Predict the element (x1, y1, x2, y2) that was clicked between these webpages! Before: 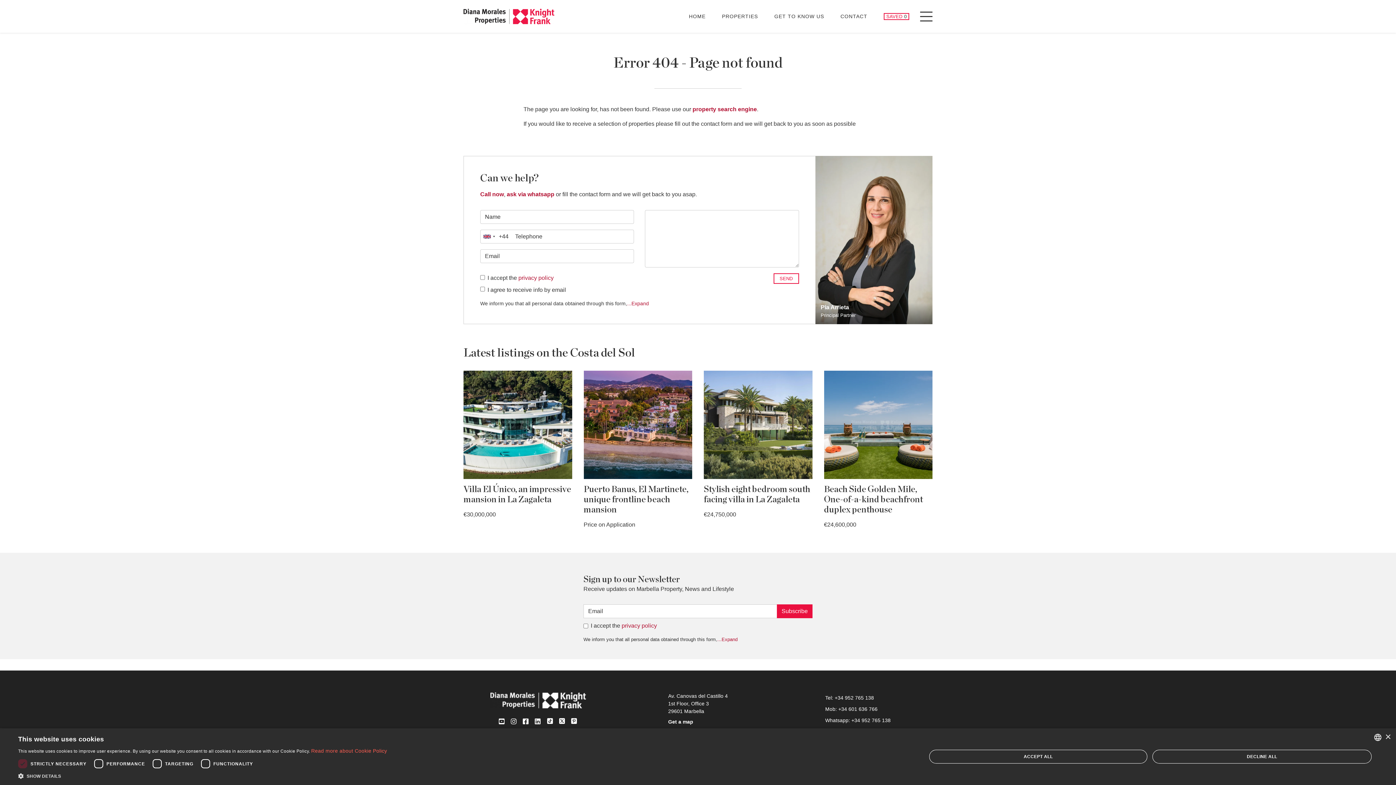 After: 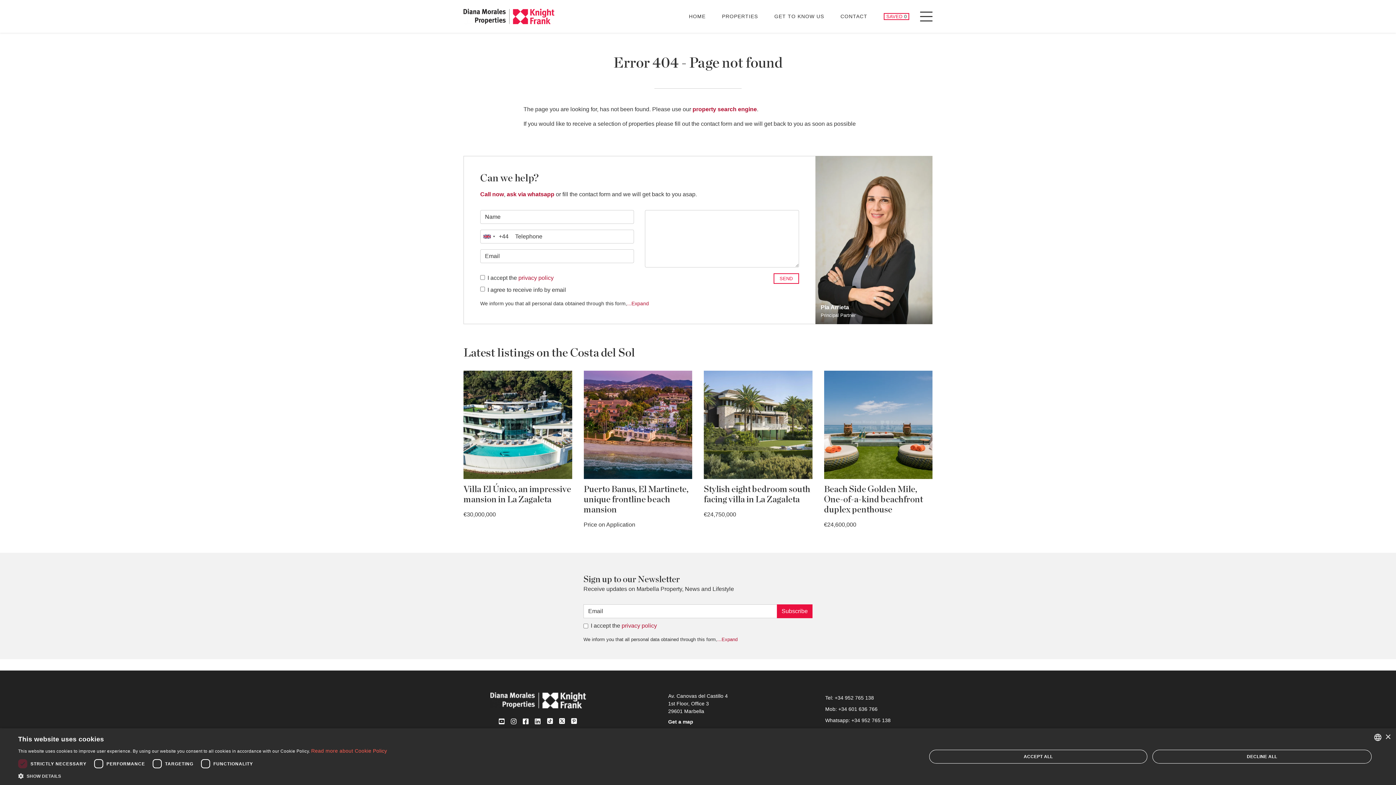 Action: label: Tiktok bbox: (546, 718, 553, 724)